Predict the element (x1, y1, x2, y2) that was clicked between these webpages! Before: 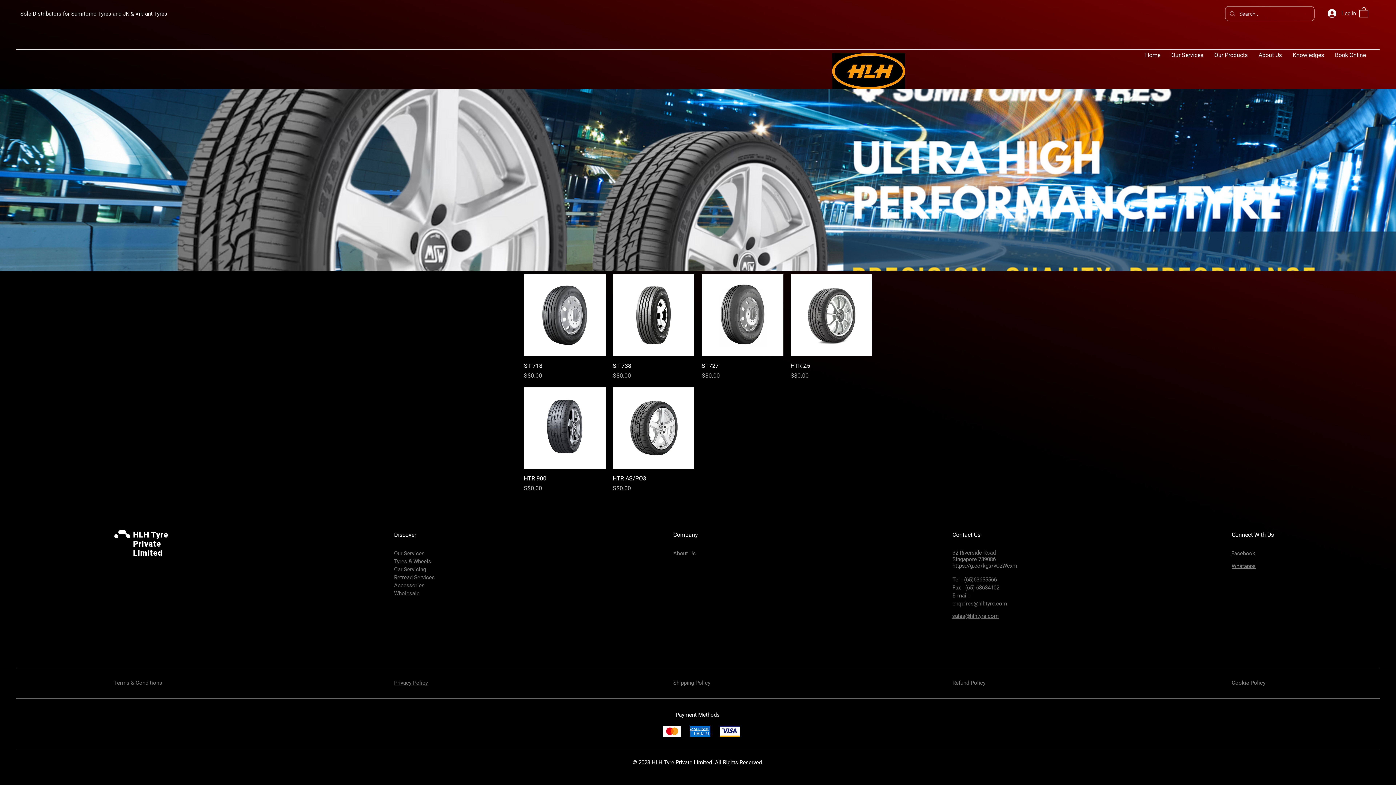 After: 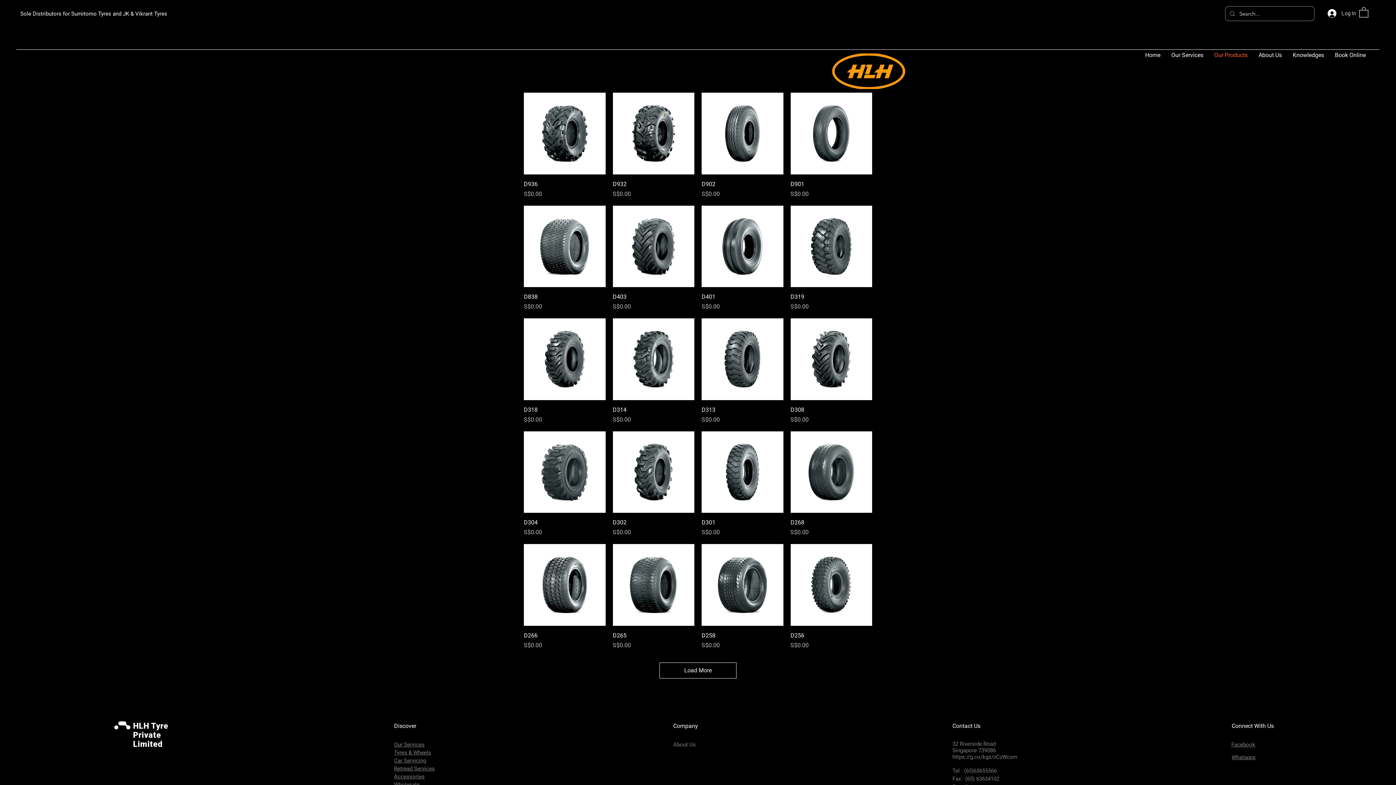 Action: bbox: (1209, 49, 1253, 60) label: Our Products